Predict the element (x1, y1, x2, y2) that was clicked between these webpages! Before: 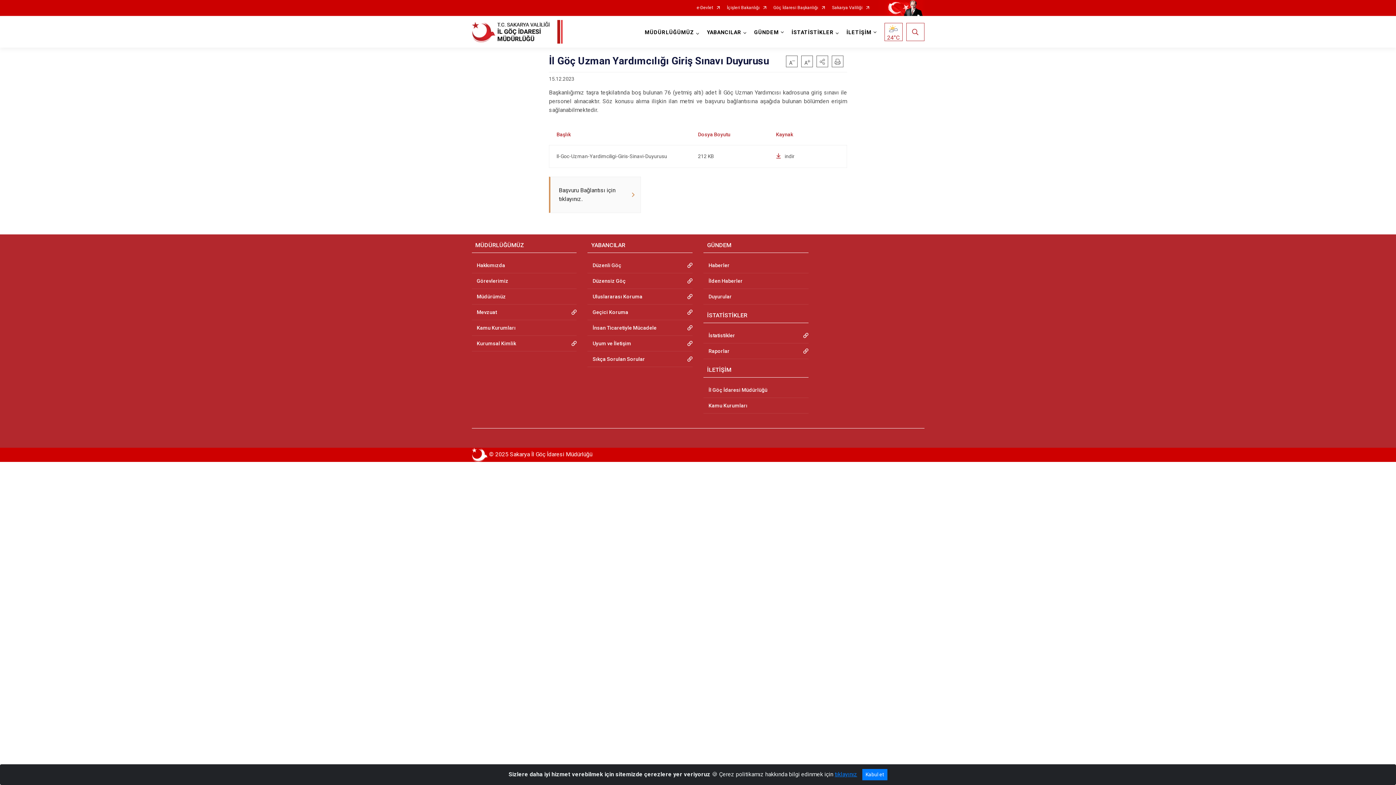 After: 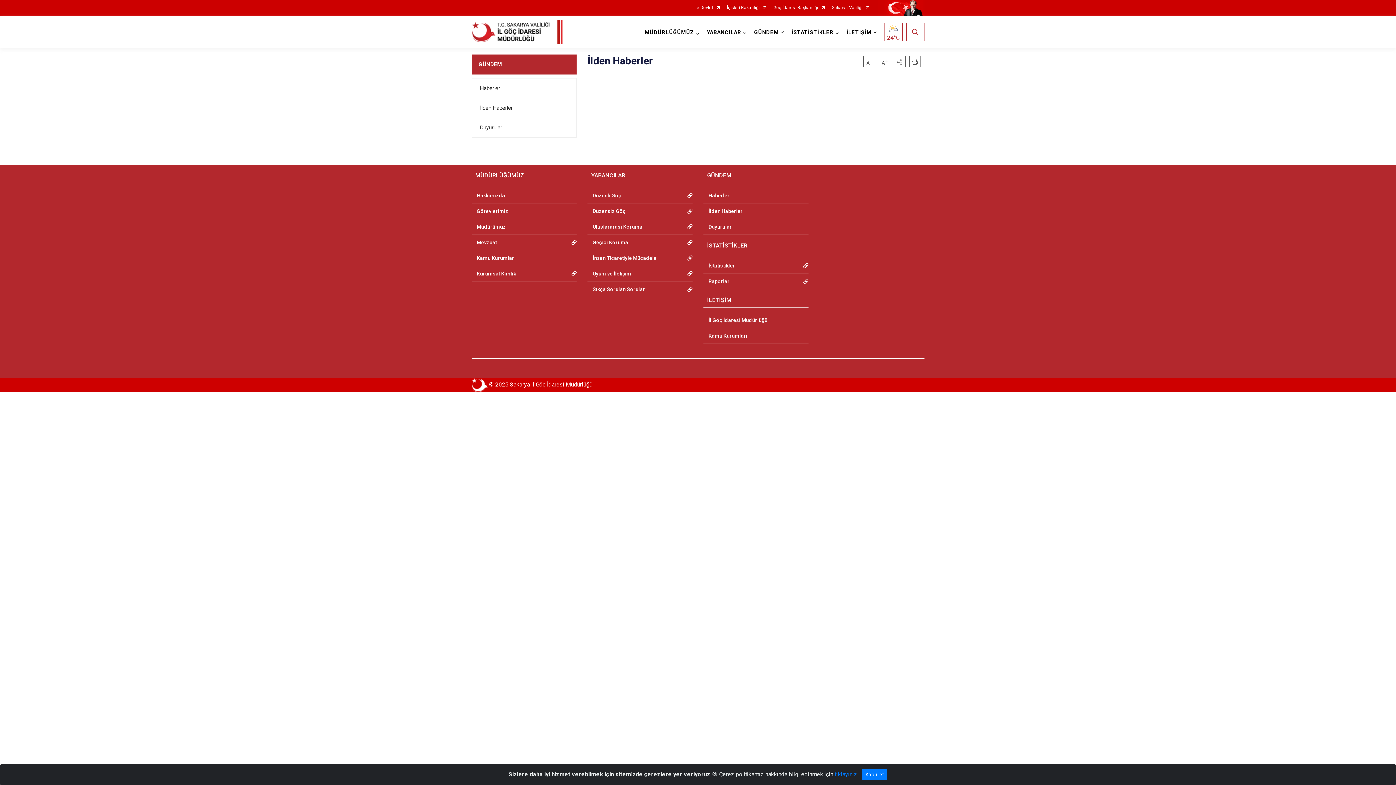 Action: bbox: (703, 273, 808, 289) label: İlden Haberler